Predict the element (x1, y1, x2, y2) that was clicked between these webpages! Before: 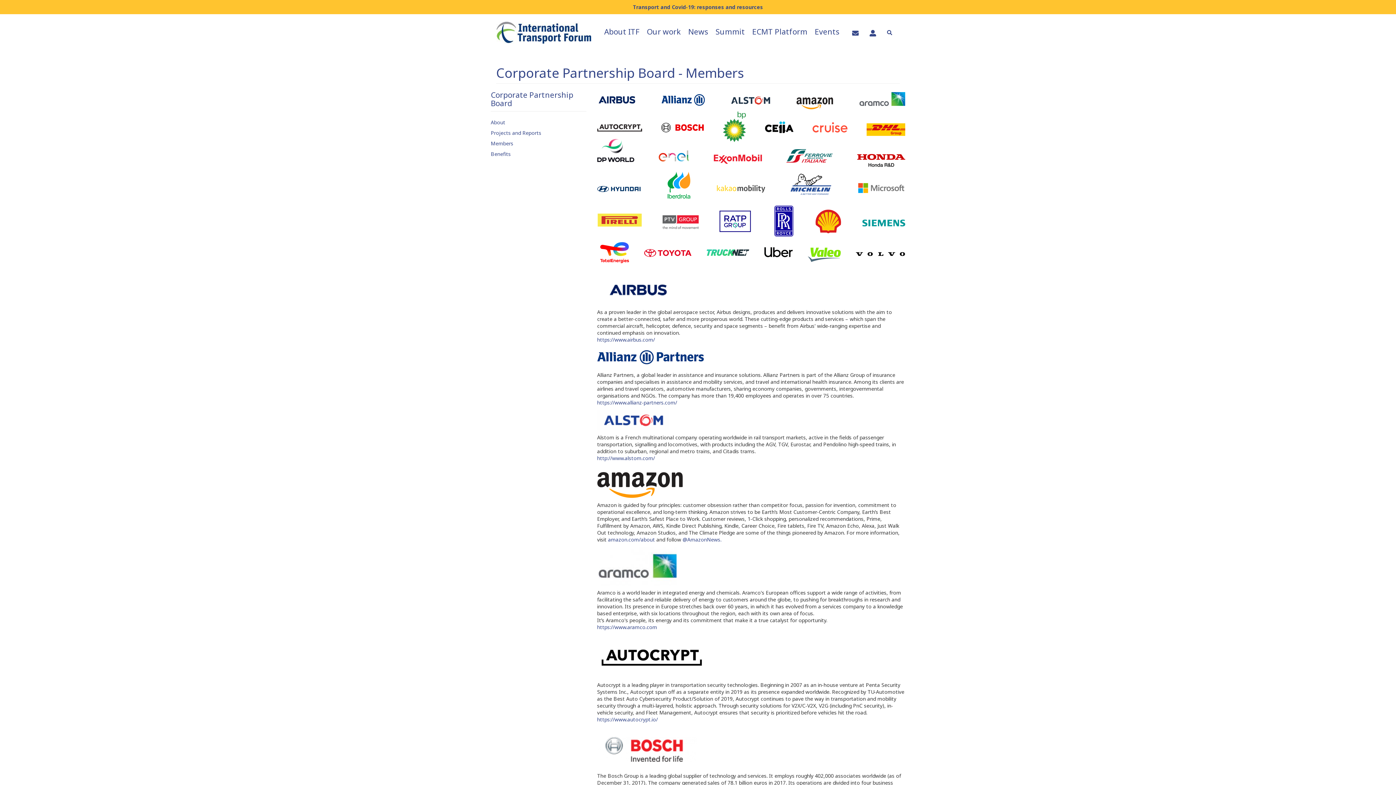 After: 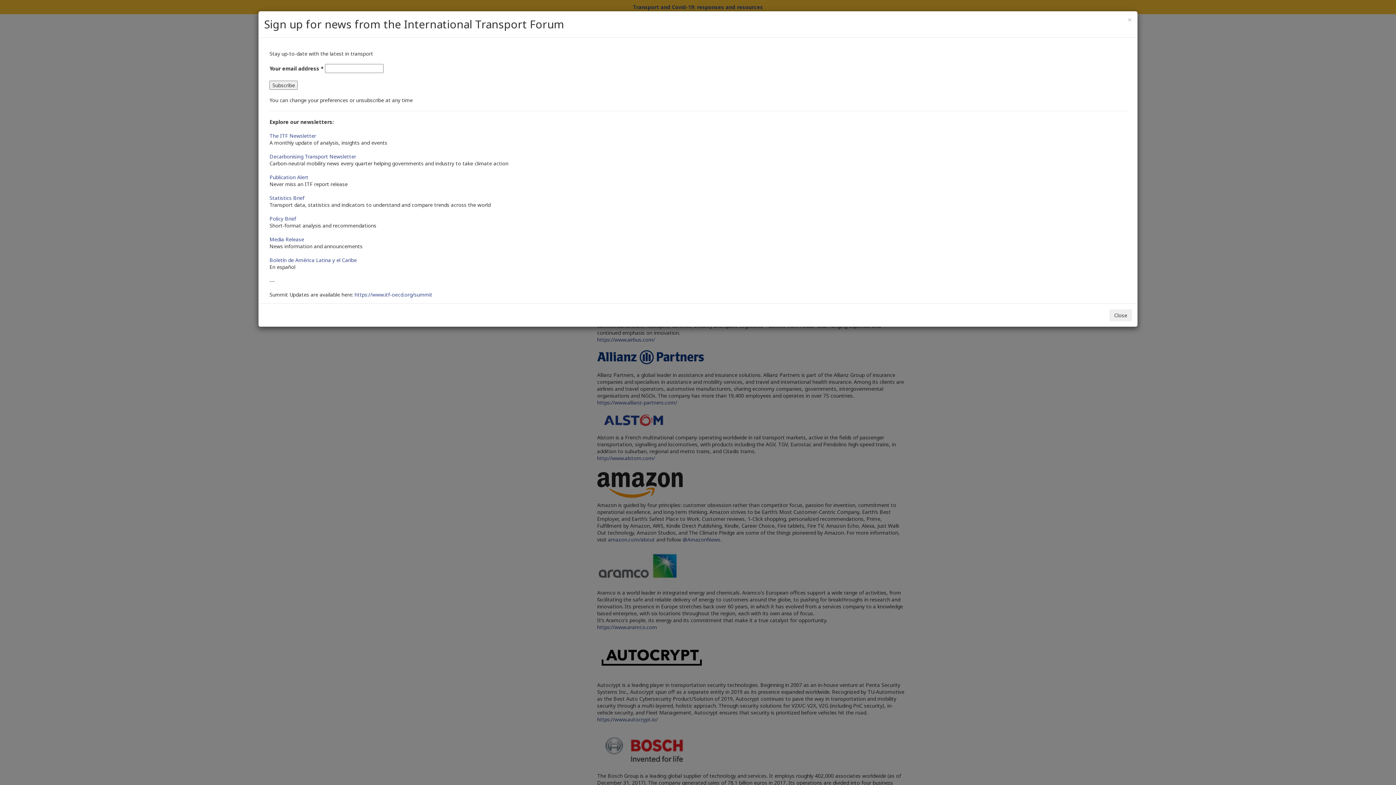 Action: label: subscribe bbox: (852, 23, 862, 41)